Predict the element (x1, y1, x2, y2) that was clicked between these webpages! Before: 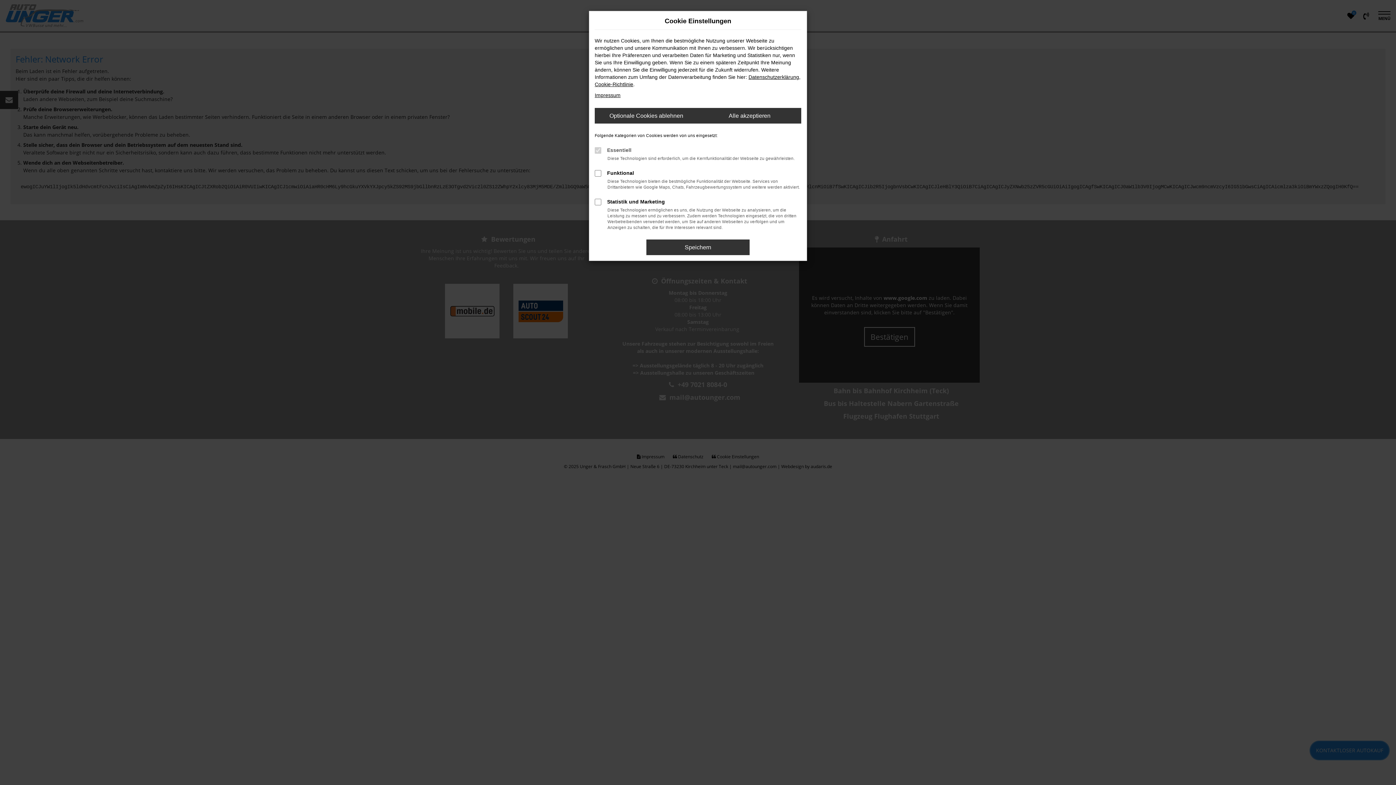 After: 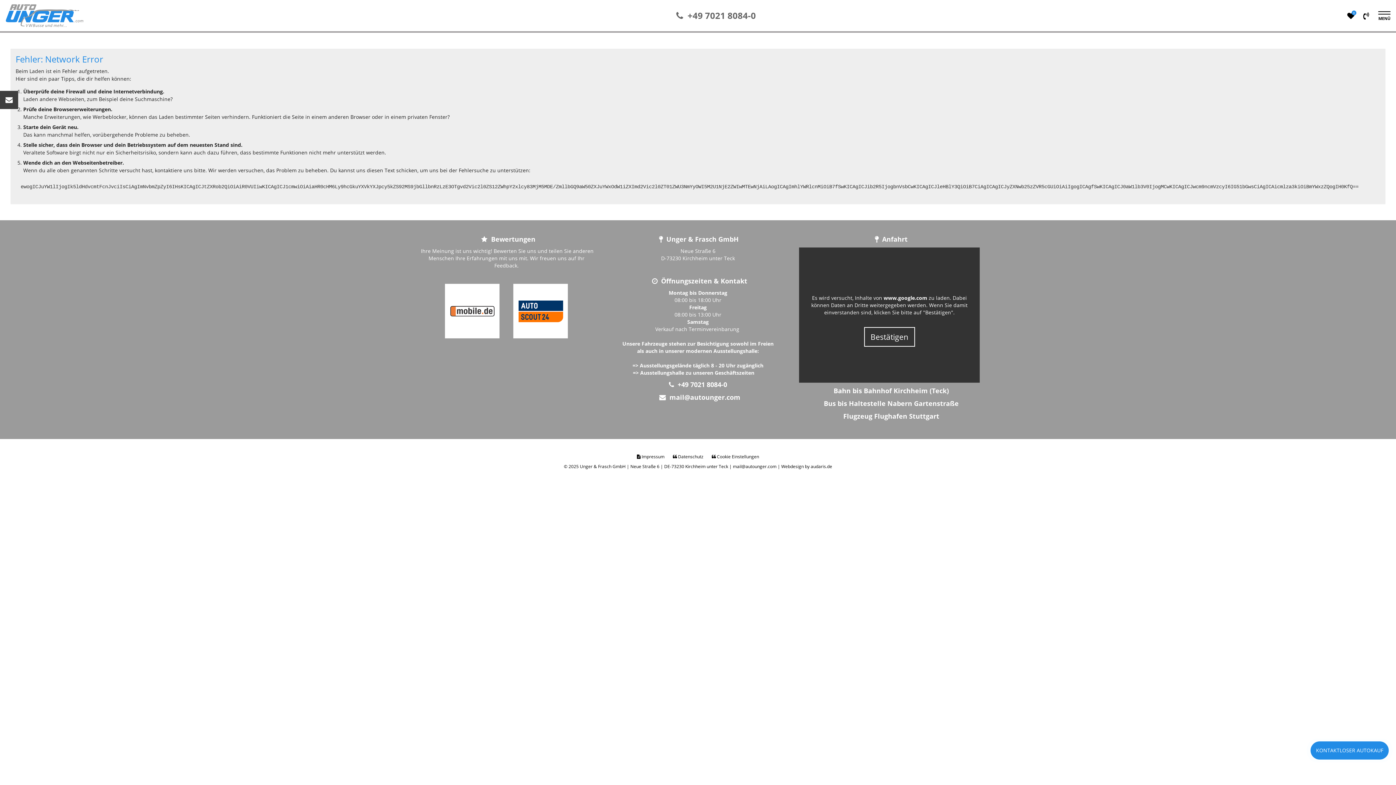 Action: label: Speichern bbox: (646, 239, 749, 255)